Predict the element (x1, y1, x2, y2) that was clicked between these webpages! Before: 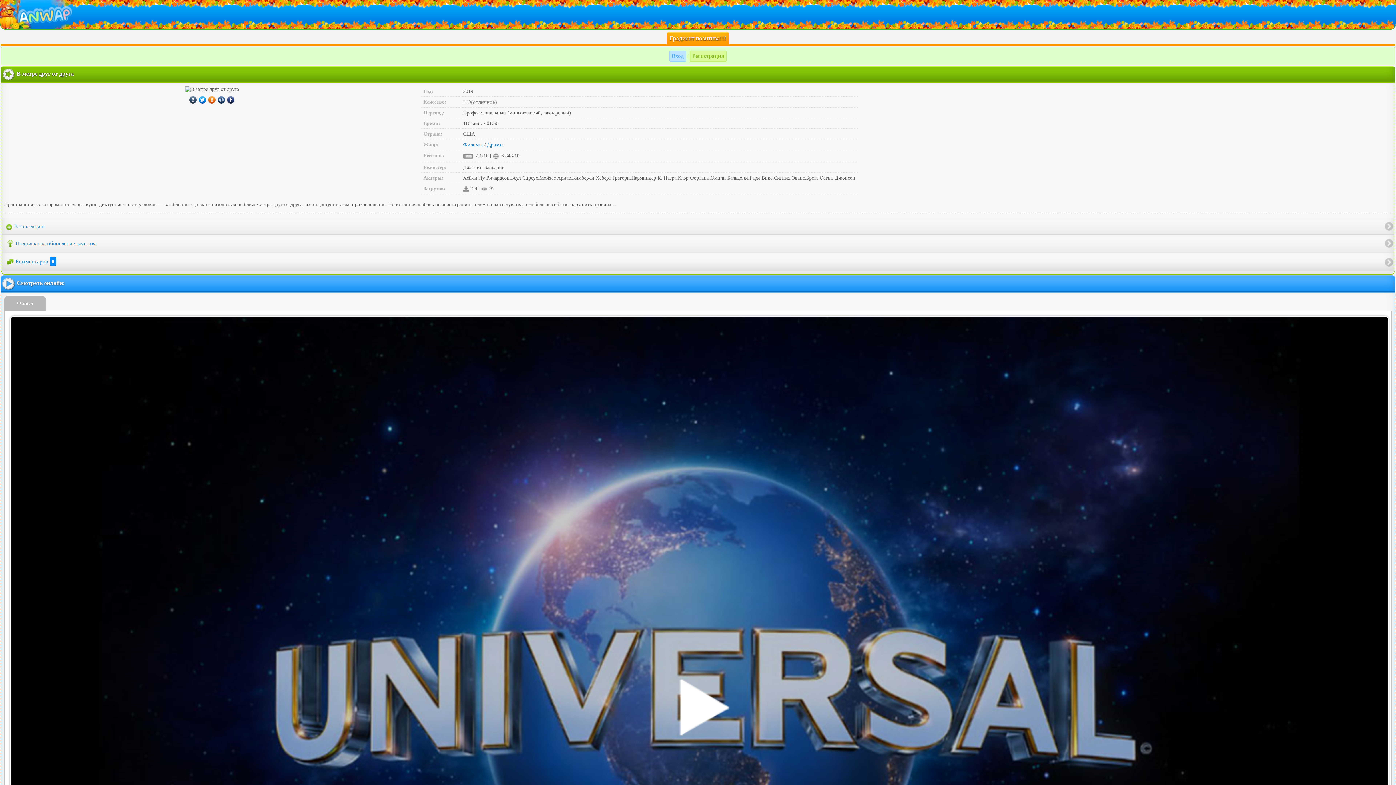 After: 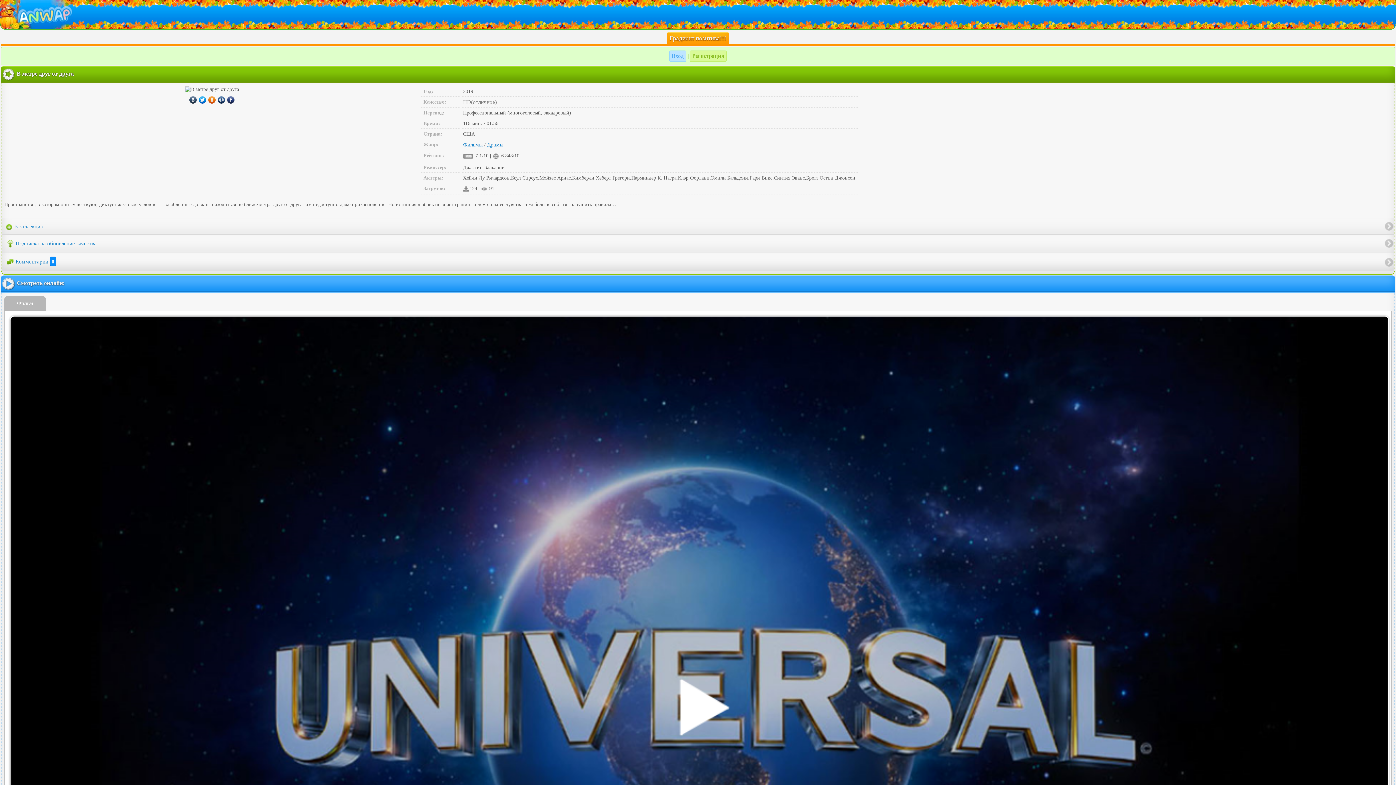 Action: label: HD(отличное) bbox: (463, 99, 497, 105)